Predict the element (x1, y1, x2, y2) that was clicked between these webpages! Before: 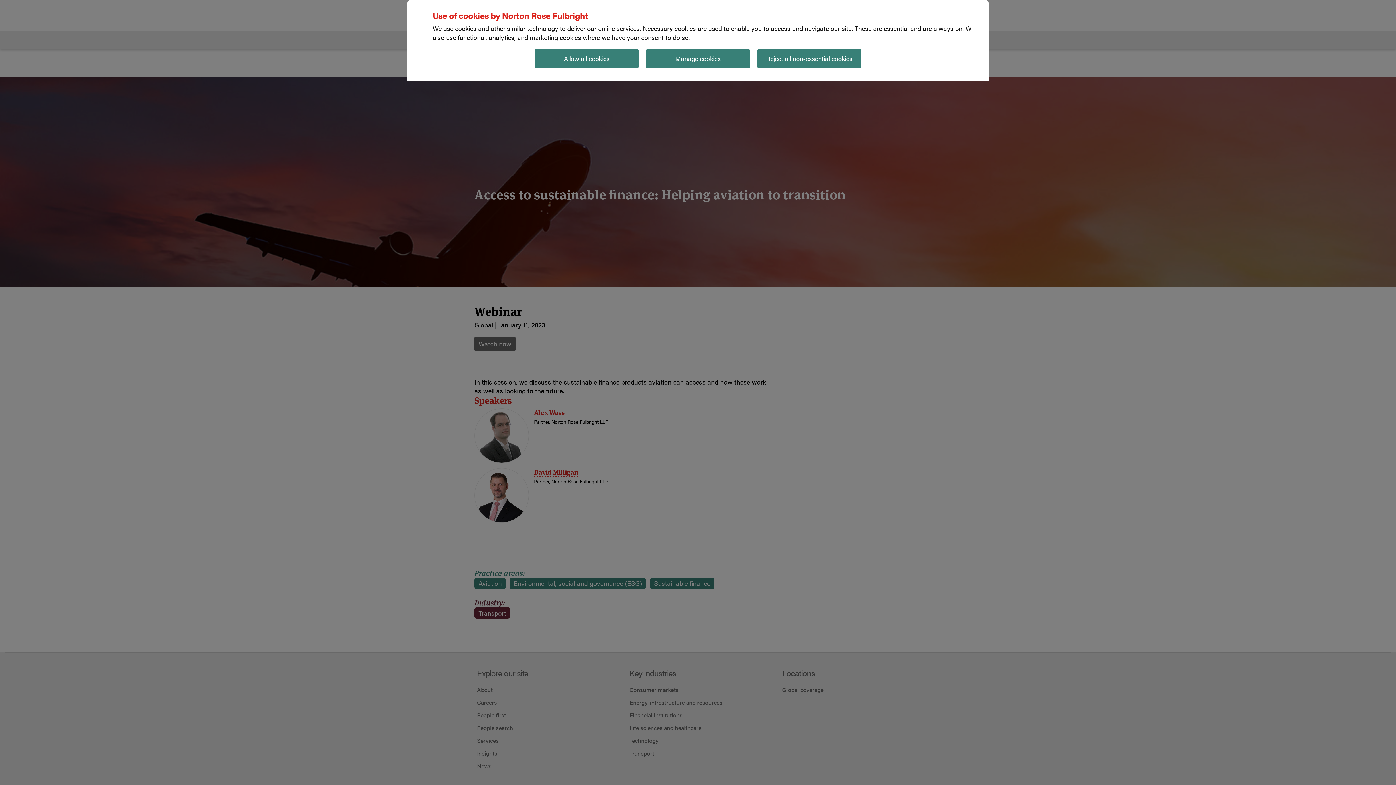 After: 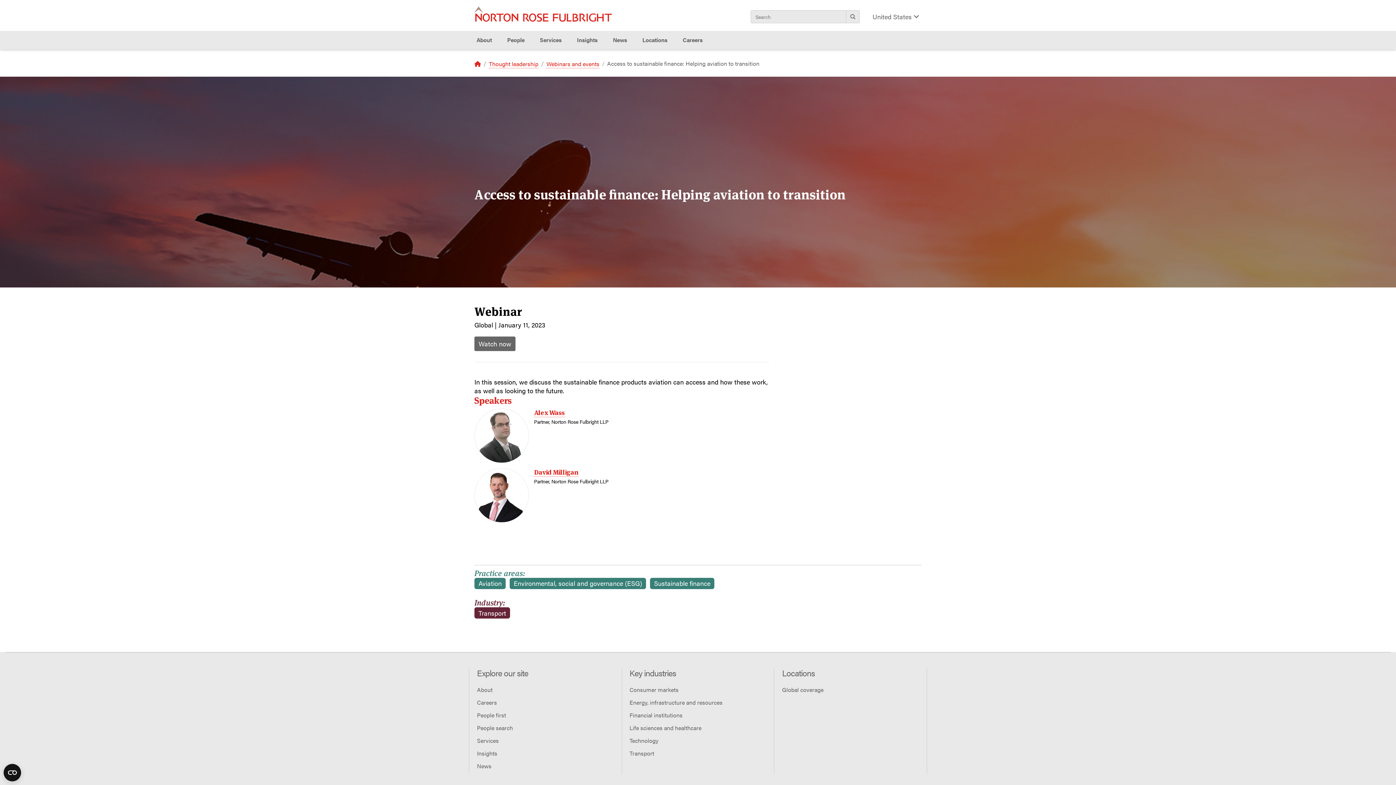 Action: label: Allow all cookies bbox: (534, 49, 638, 68)